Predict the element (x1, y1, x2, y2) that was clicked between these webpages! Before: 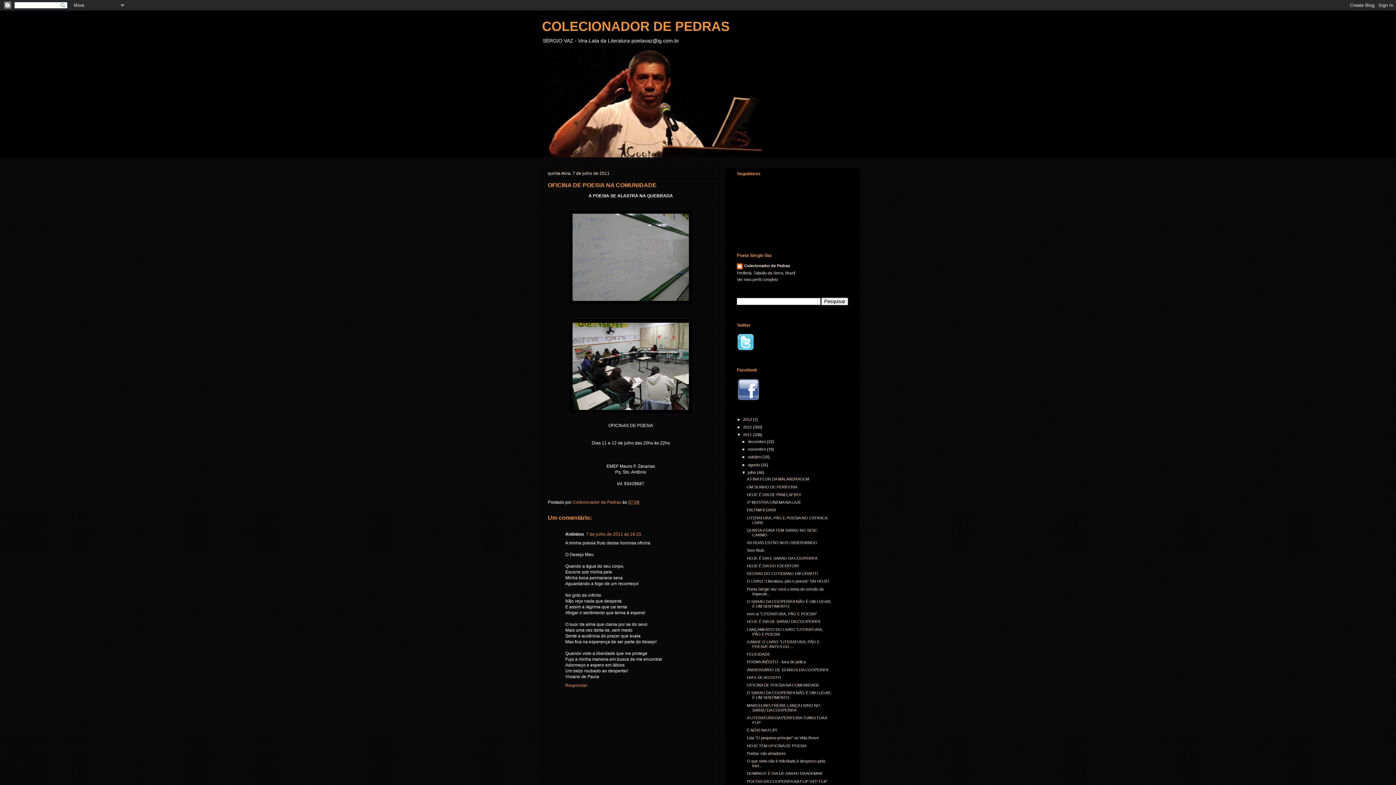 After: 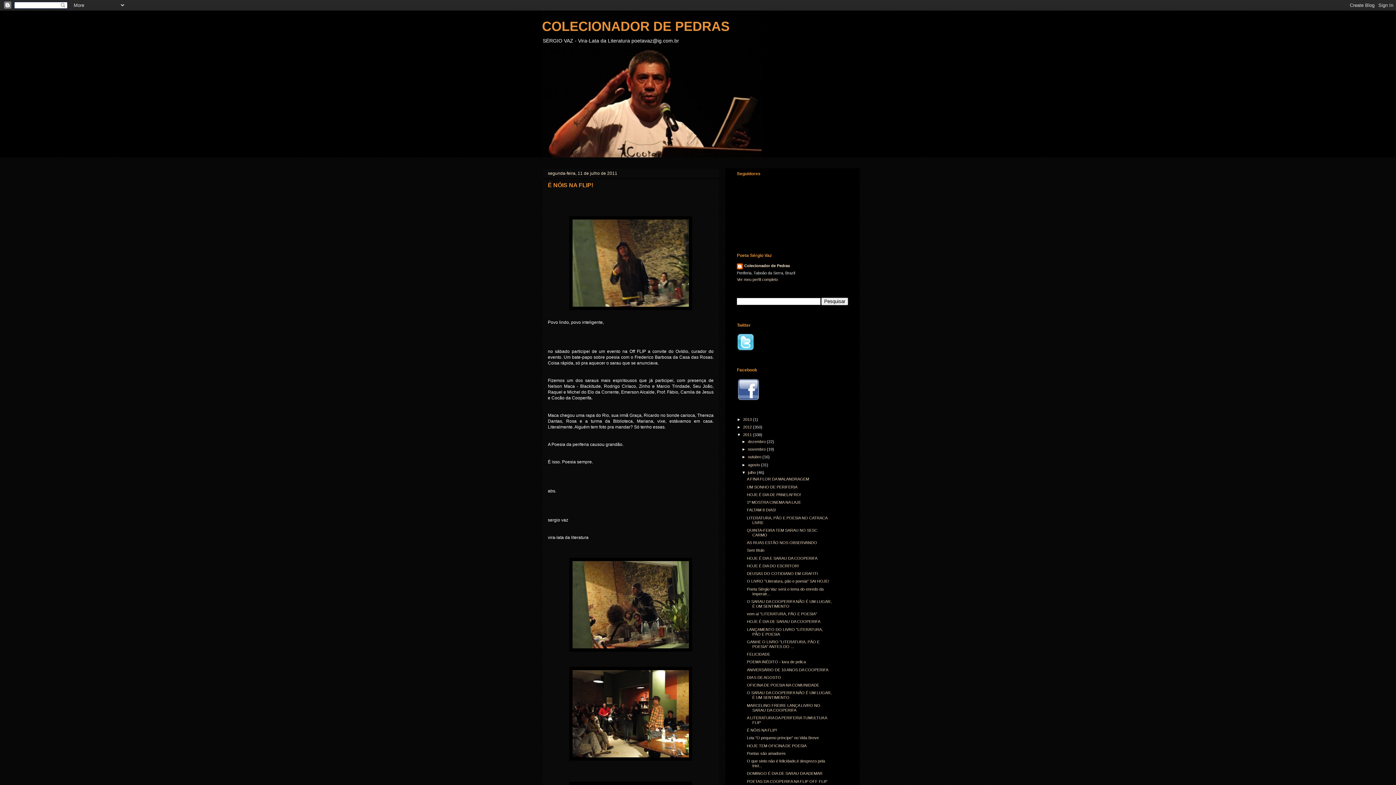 Action: bbox: (747, 728, 777, 732) label: É NÓIS NA FLIP!